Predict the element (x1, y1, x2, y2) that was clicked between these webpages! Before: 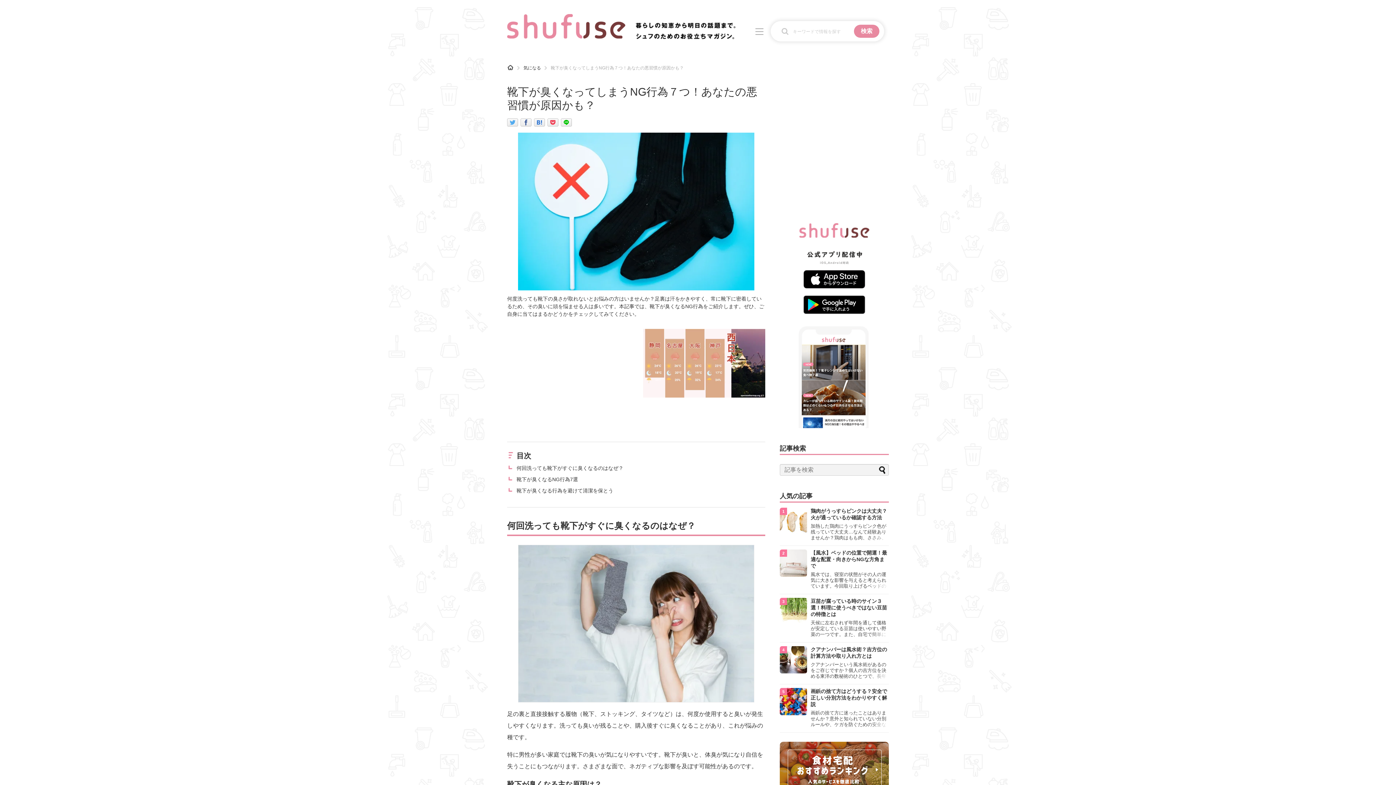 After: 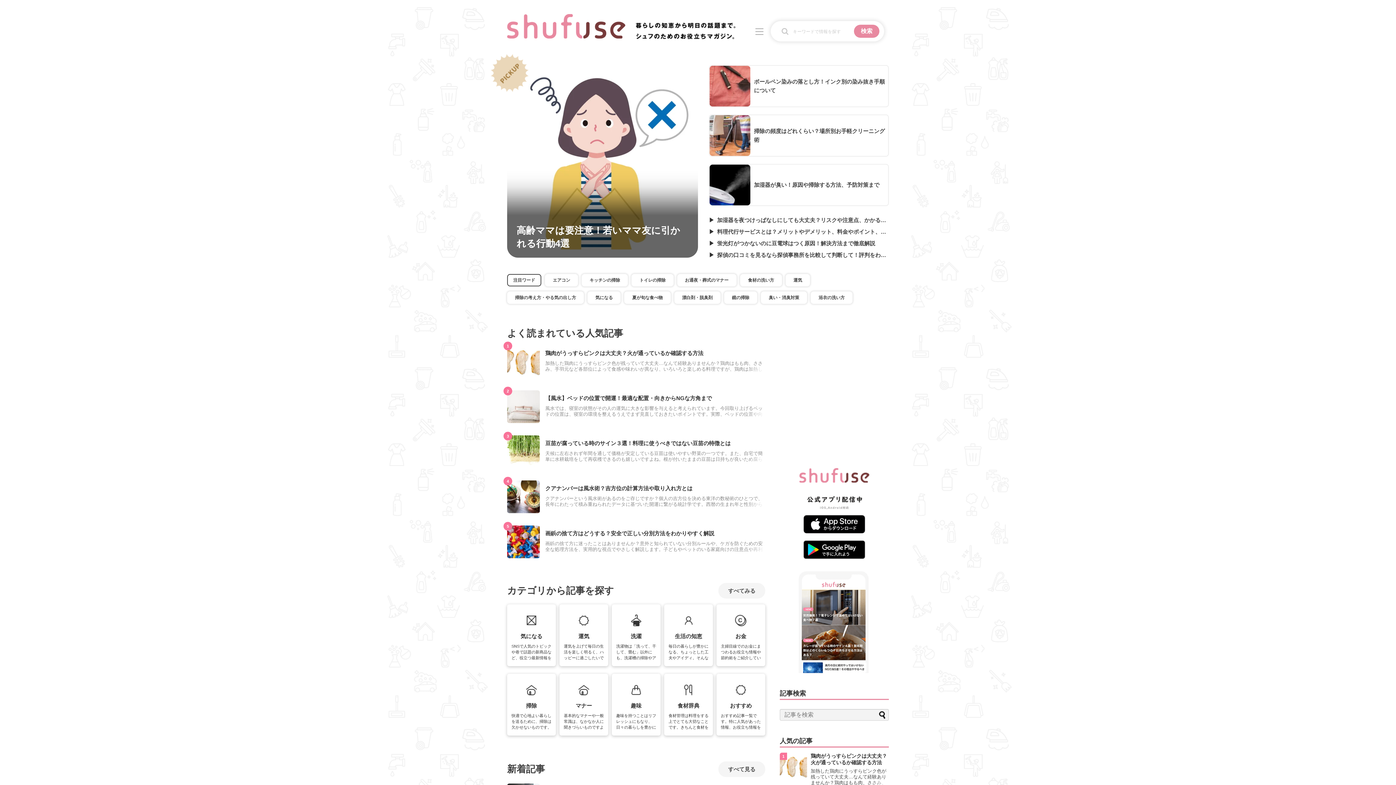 Action: bbox: (507, 26, 625, 38)